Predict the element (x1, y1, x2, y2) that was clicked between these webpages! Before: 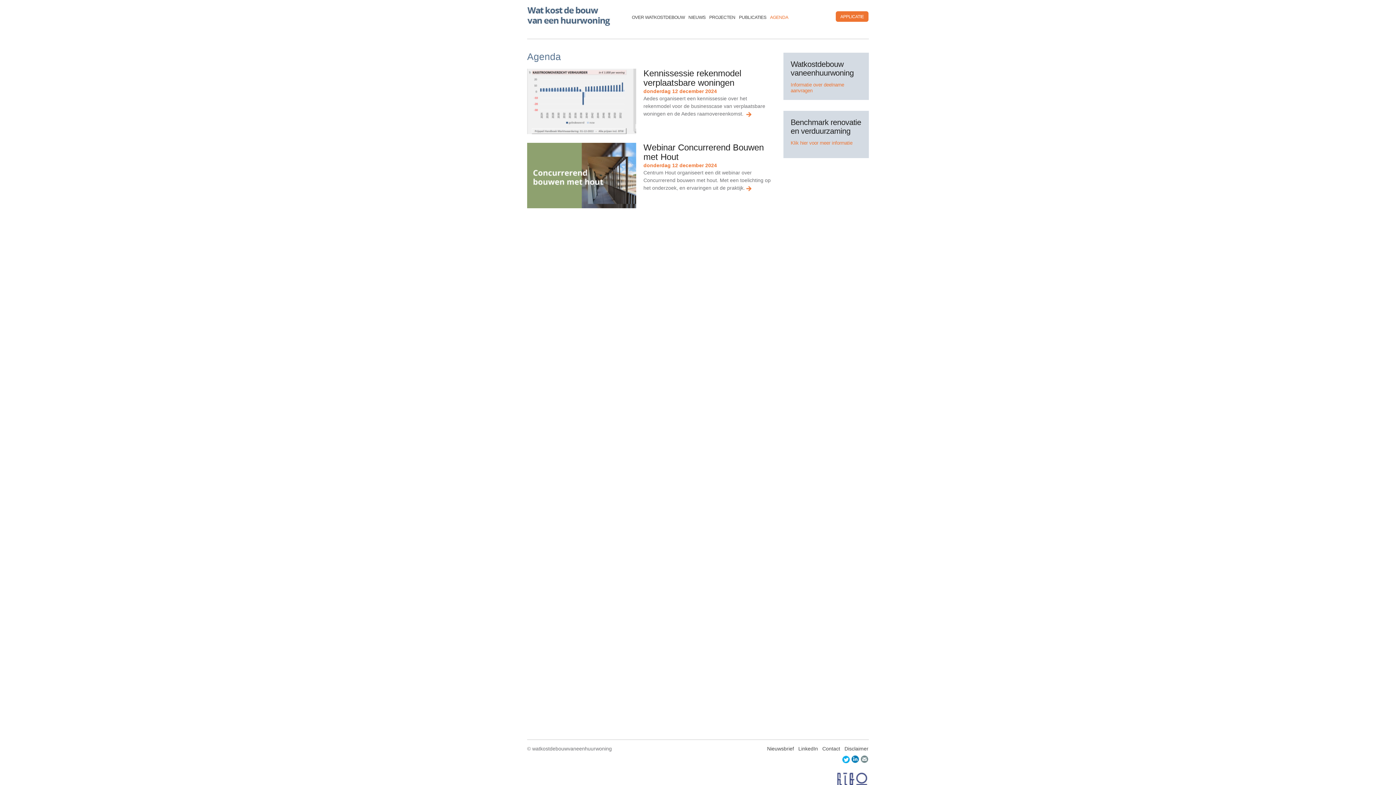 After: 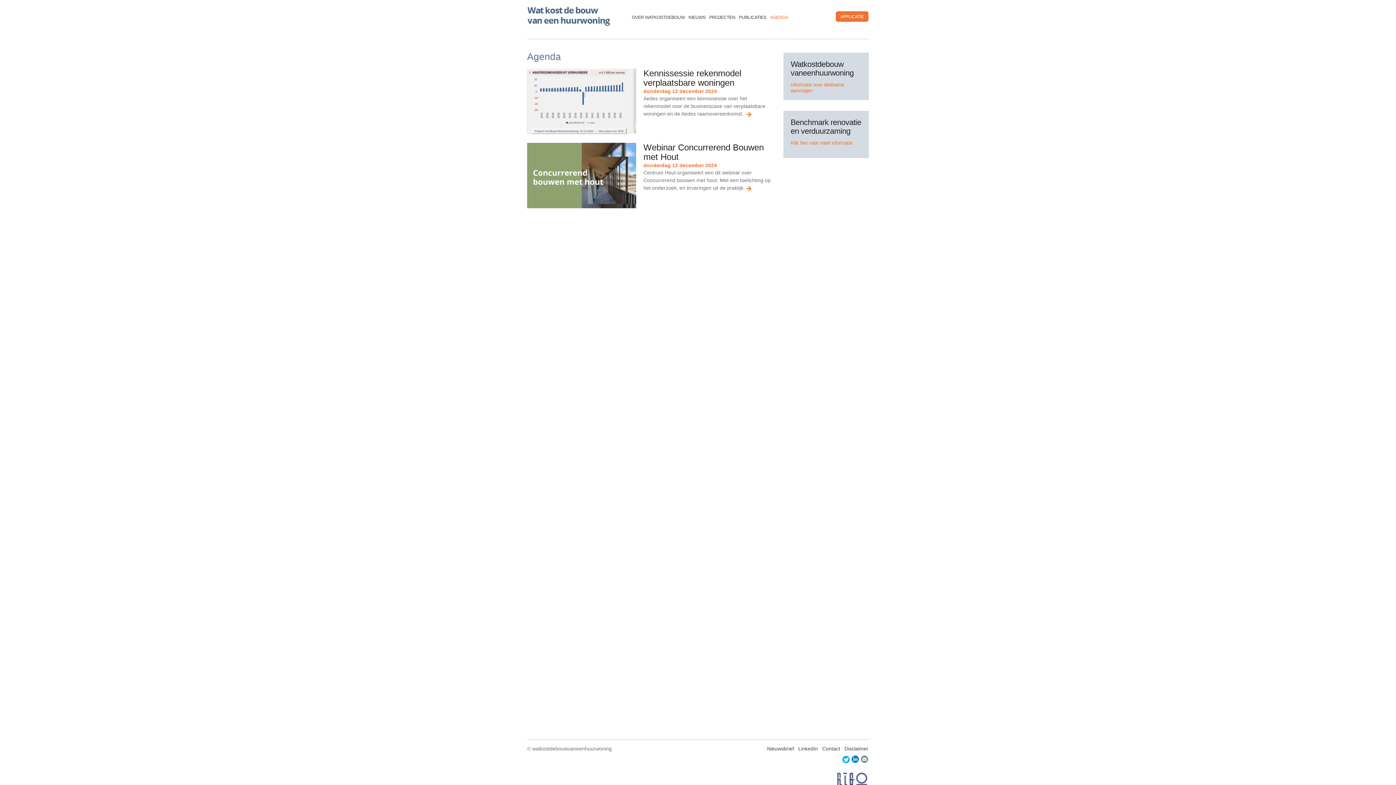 Action: bbox: (861, 755, 869, 763)